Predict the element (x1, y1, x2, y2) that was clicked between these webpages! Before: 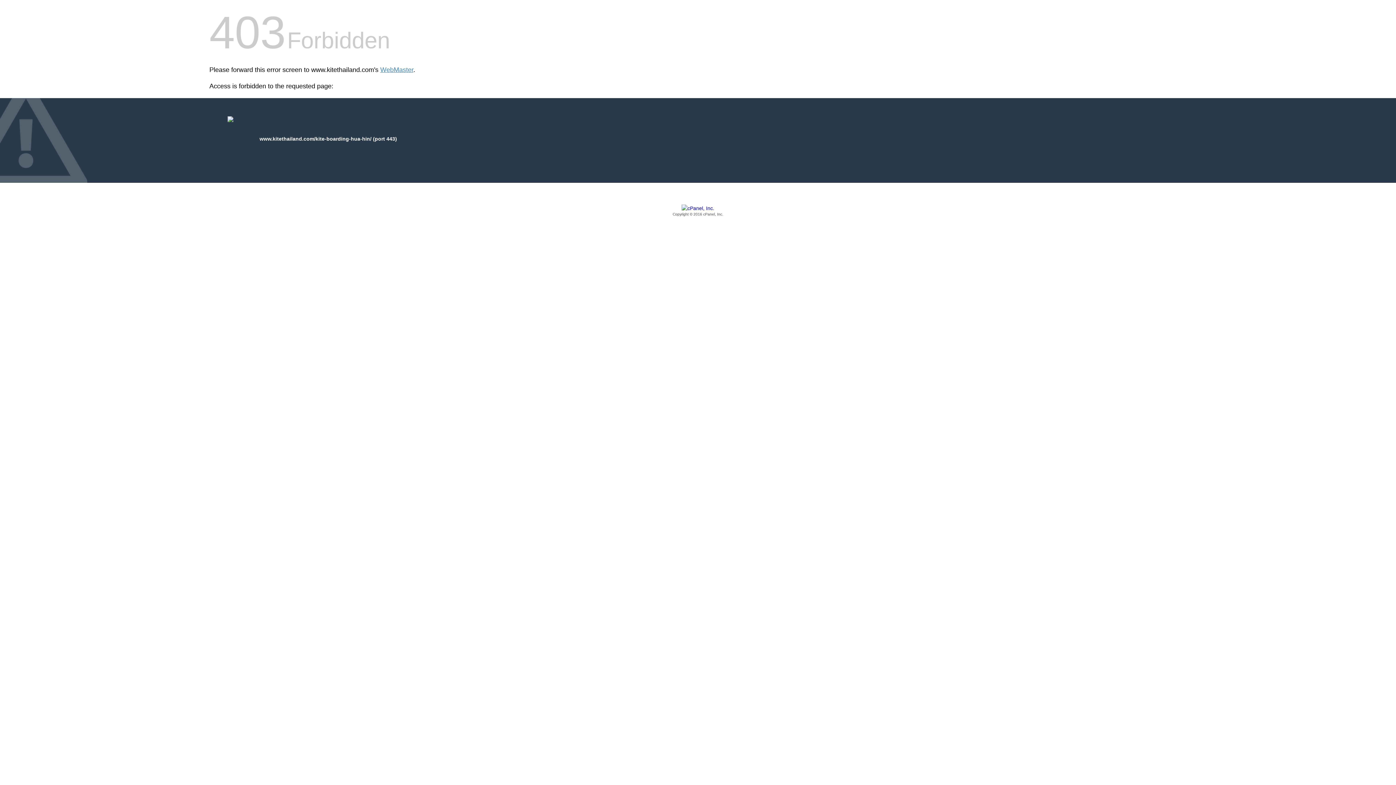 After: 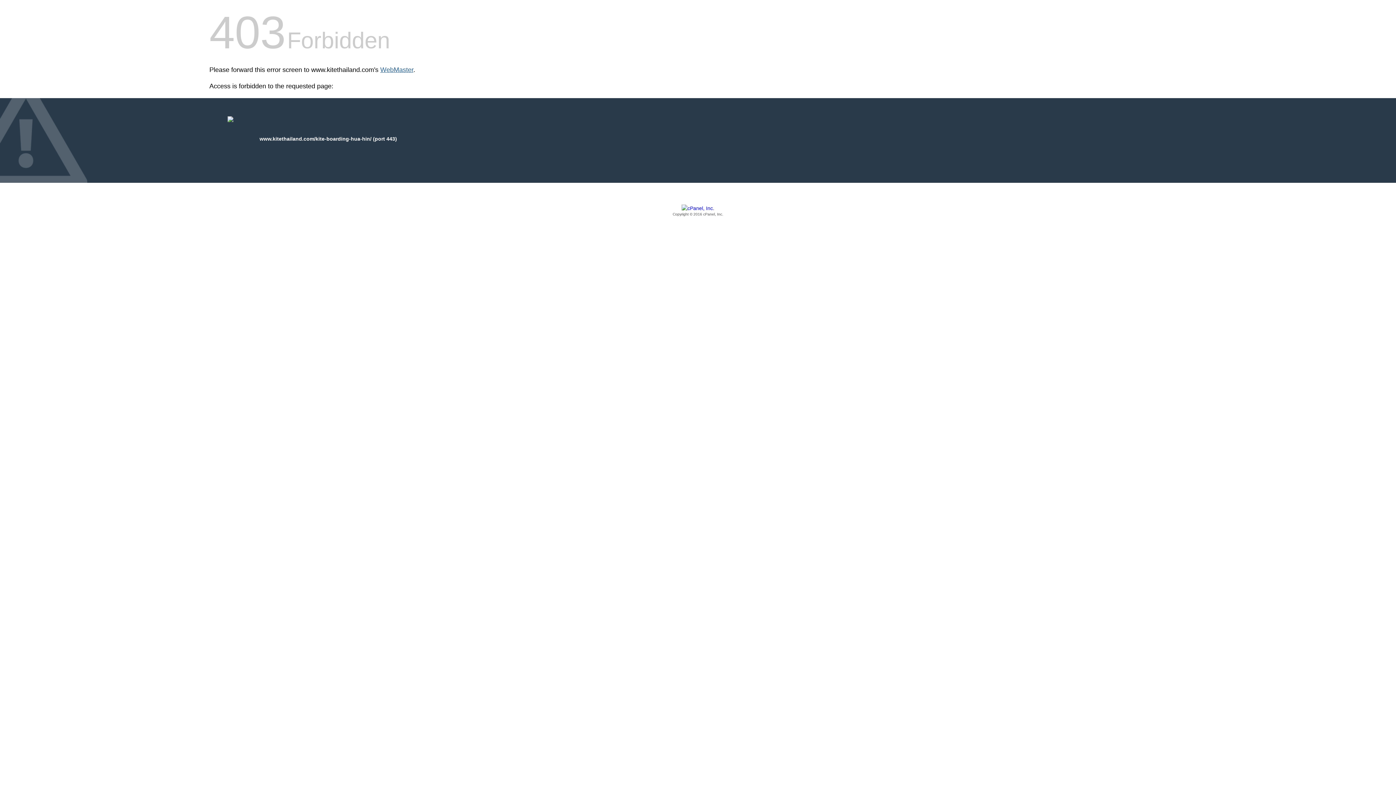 Action: bbox: (380, 66, 413, 73) label: WebMaster